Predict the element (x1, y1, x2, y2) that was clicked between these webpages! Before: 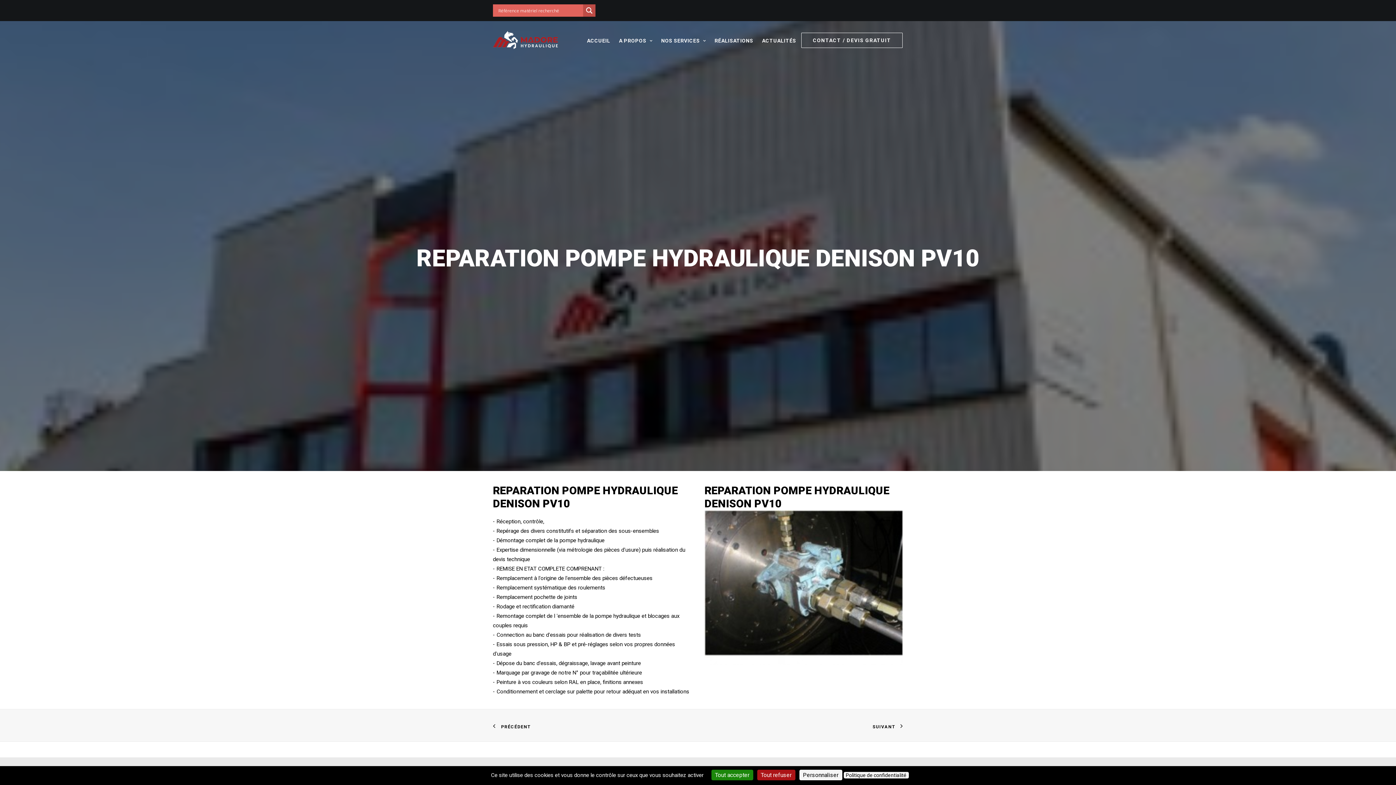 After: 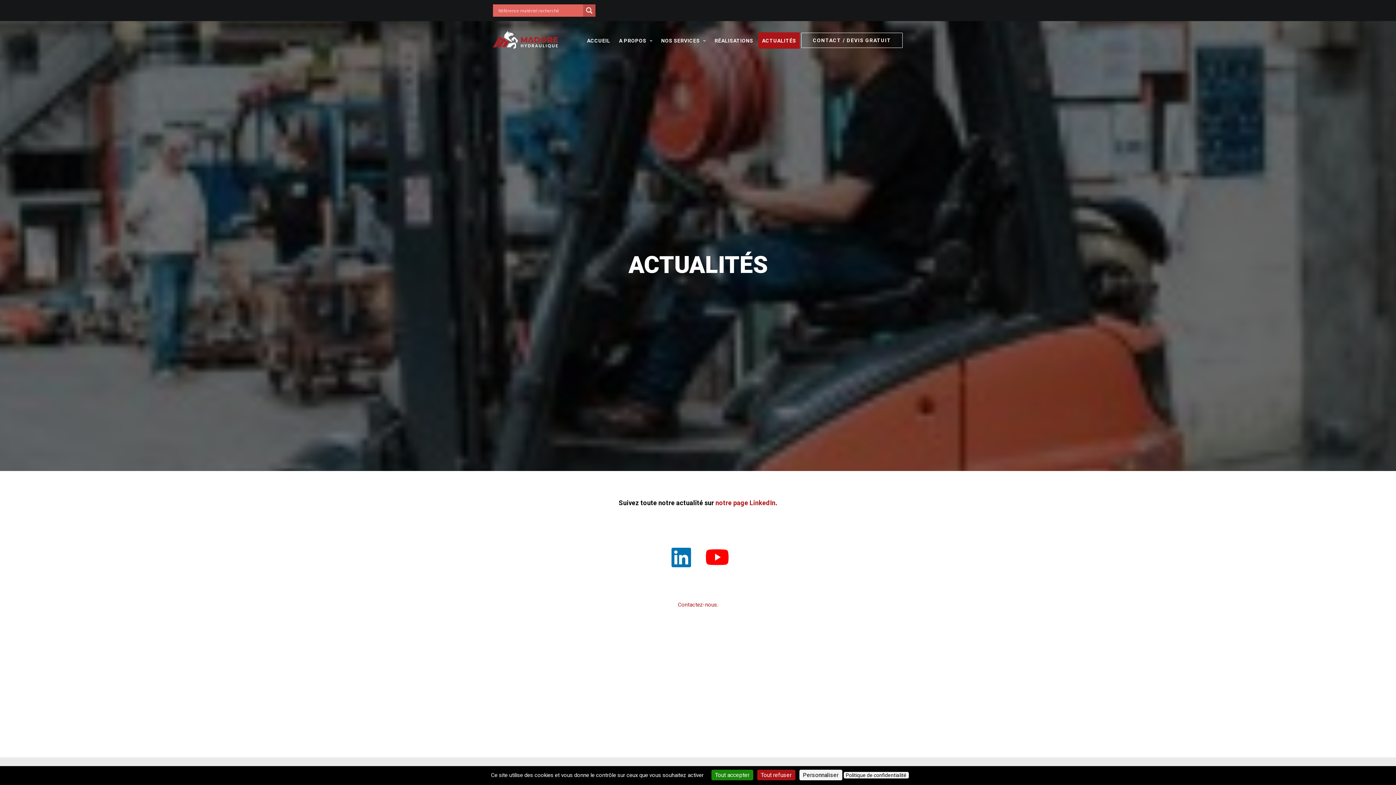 Action: label: ACTUALITÉS bbox: (758, 21, 800, 58)